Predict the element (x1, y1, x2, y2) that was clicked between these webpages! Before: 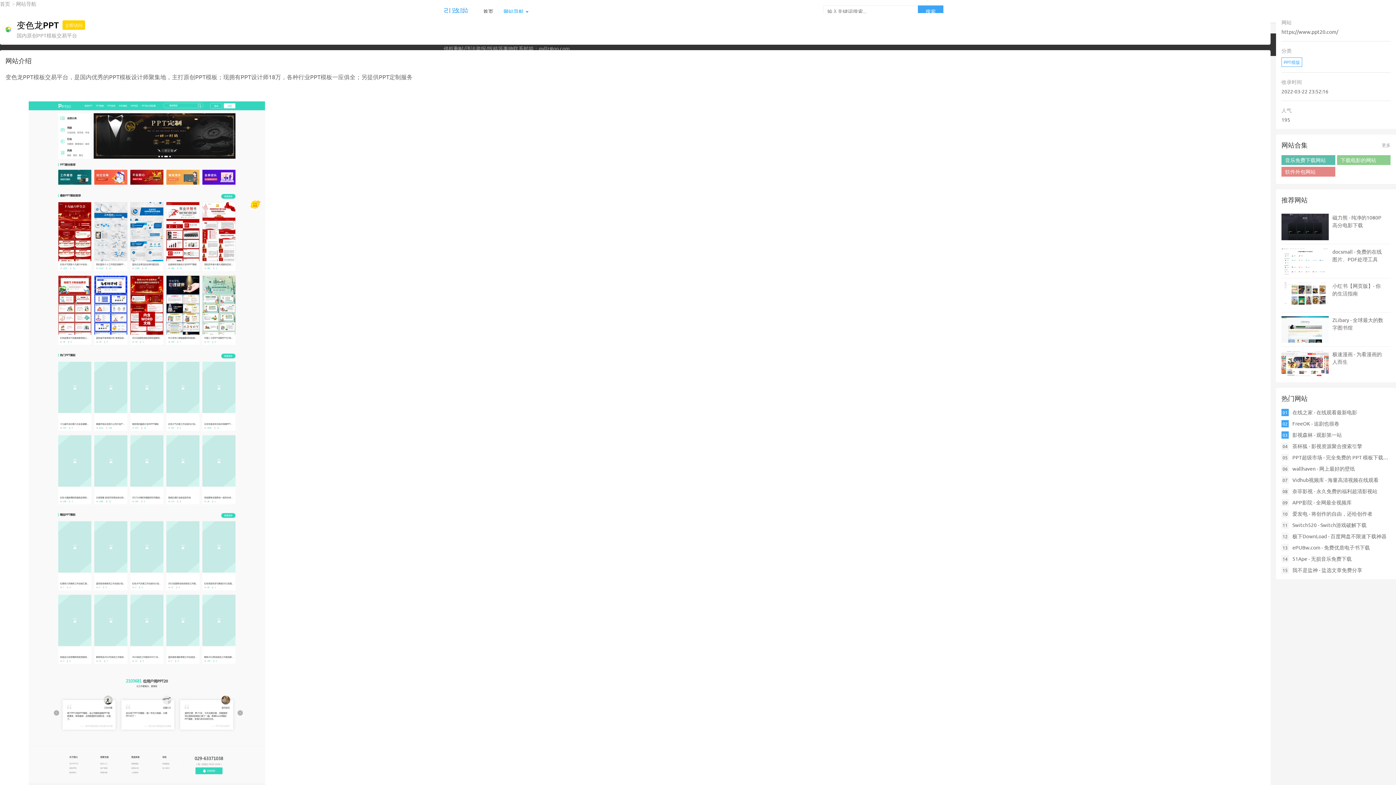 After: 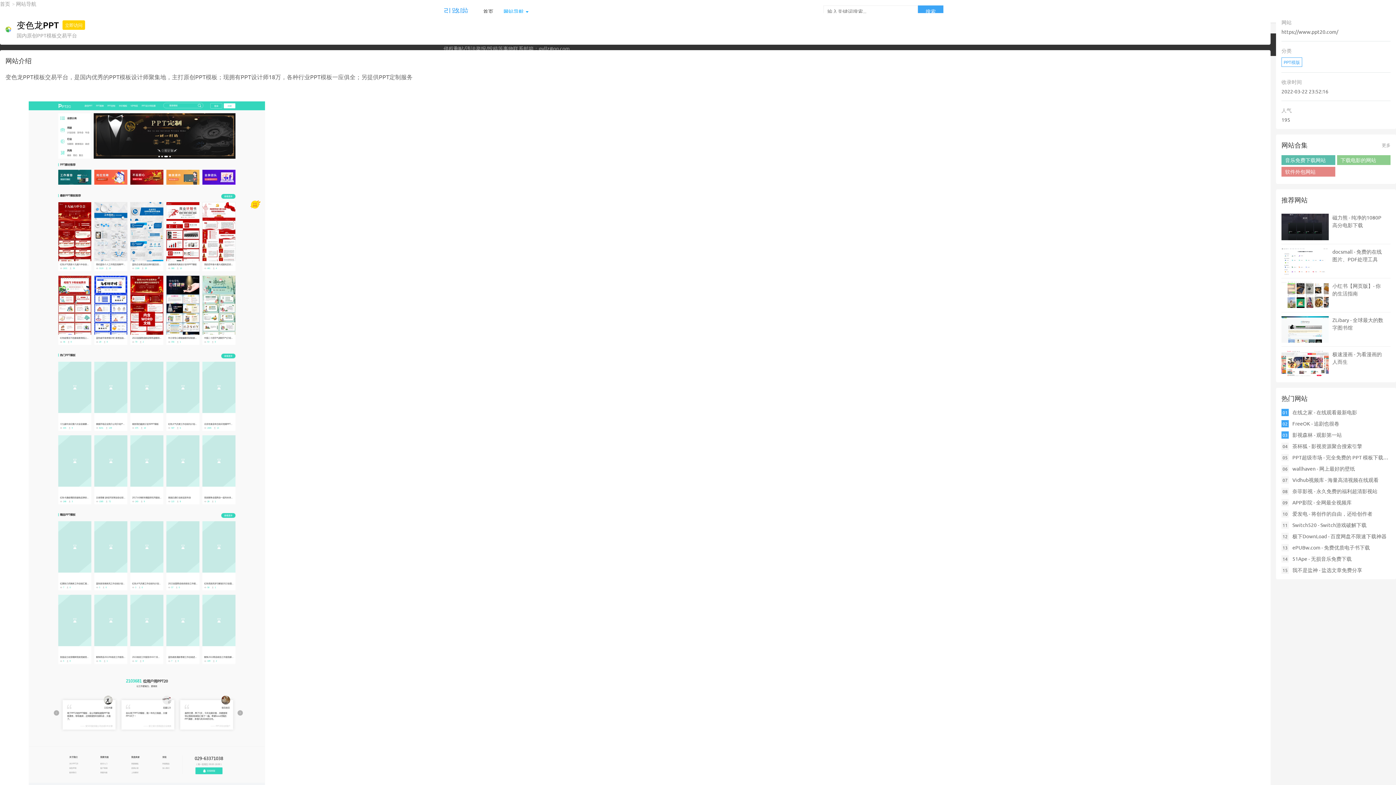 Action: bbox: (1281, 289, 1329, 295)